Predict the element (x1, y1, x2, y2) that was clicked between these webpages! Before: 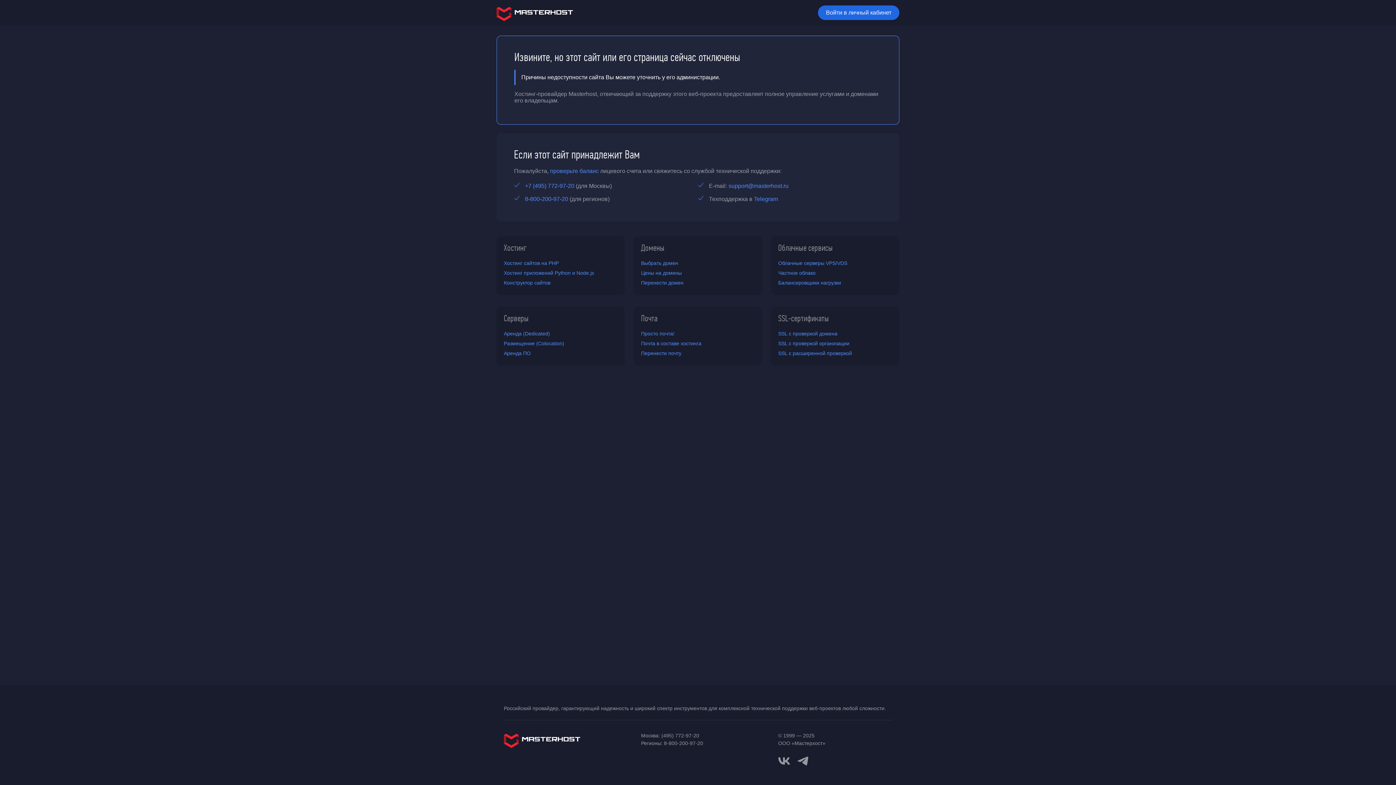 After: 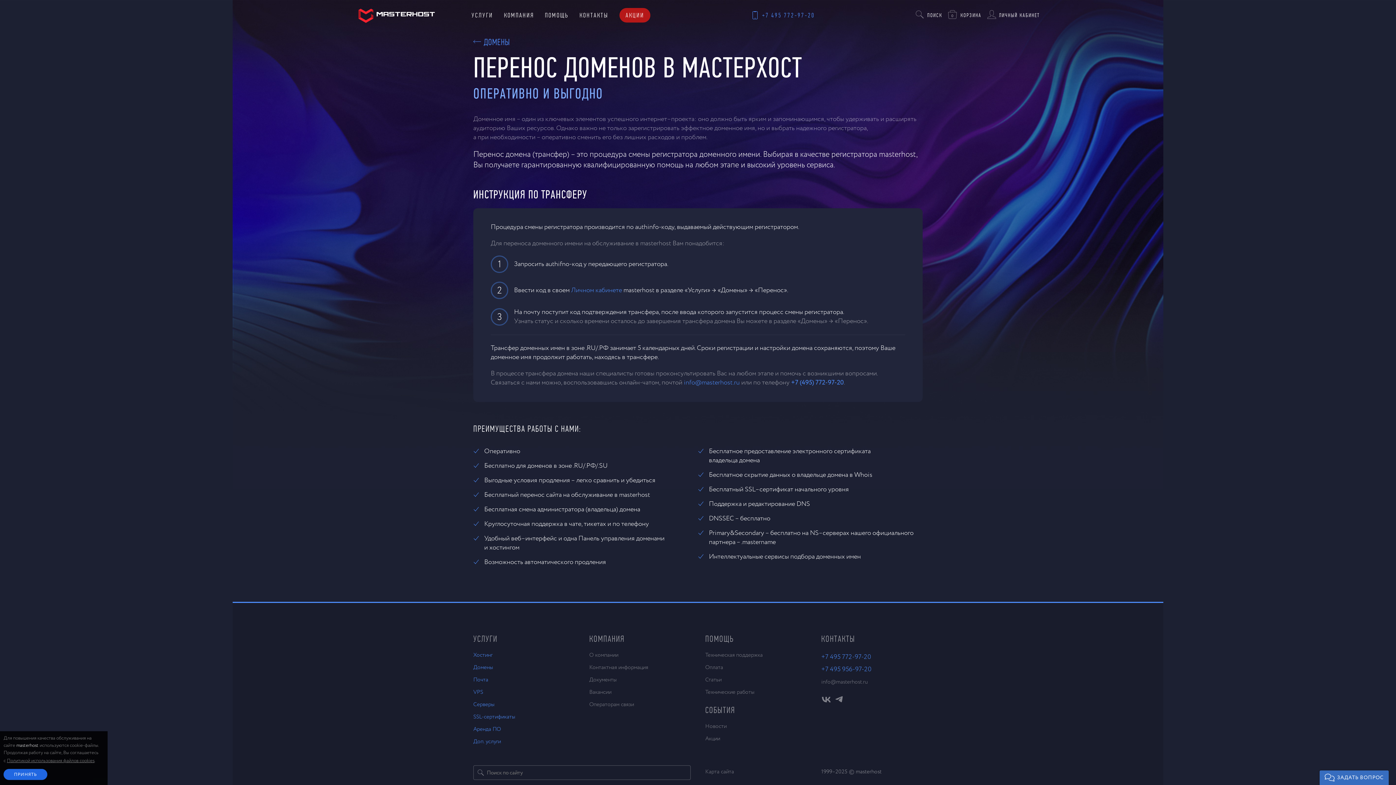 Action: label: Перенести домен bbox: (641, 279, 683, 286)